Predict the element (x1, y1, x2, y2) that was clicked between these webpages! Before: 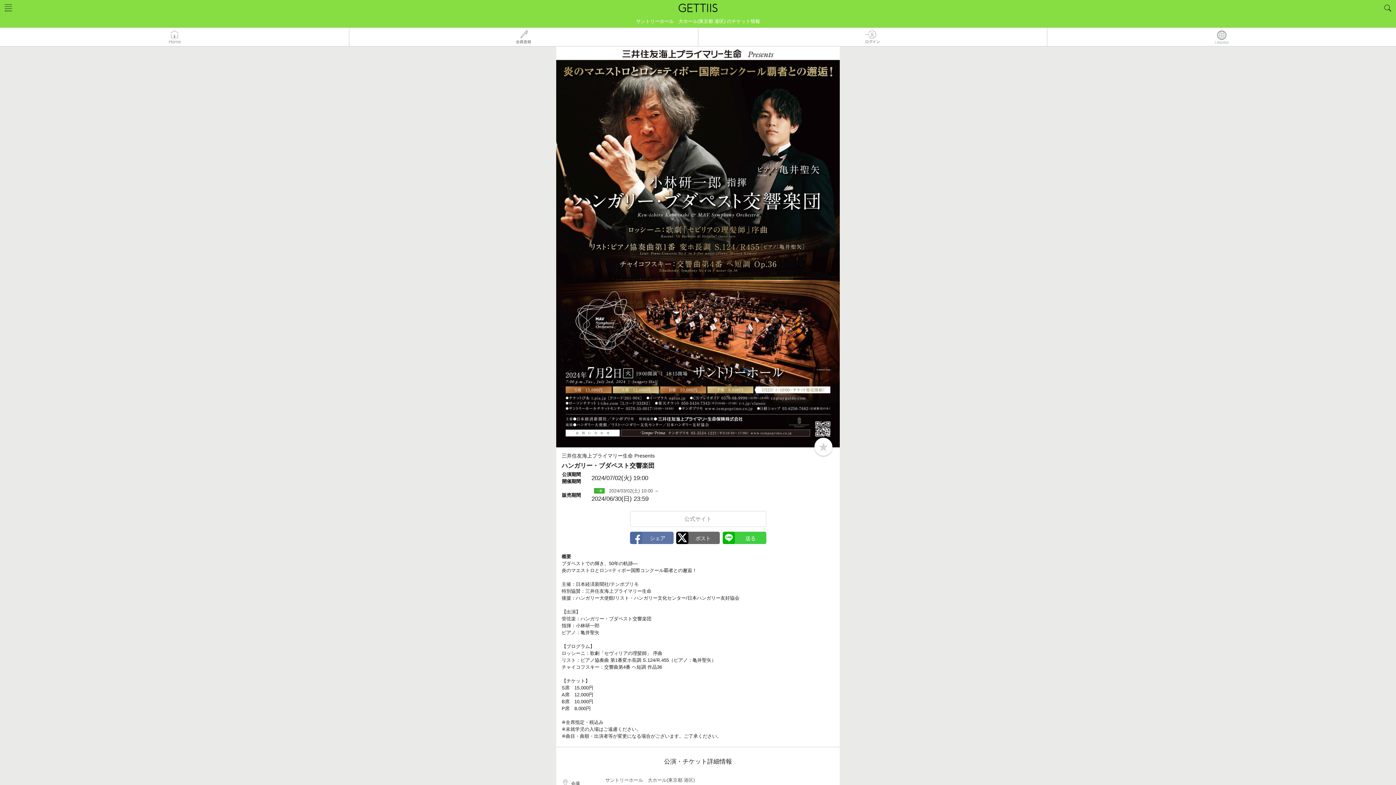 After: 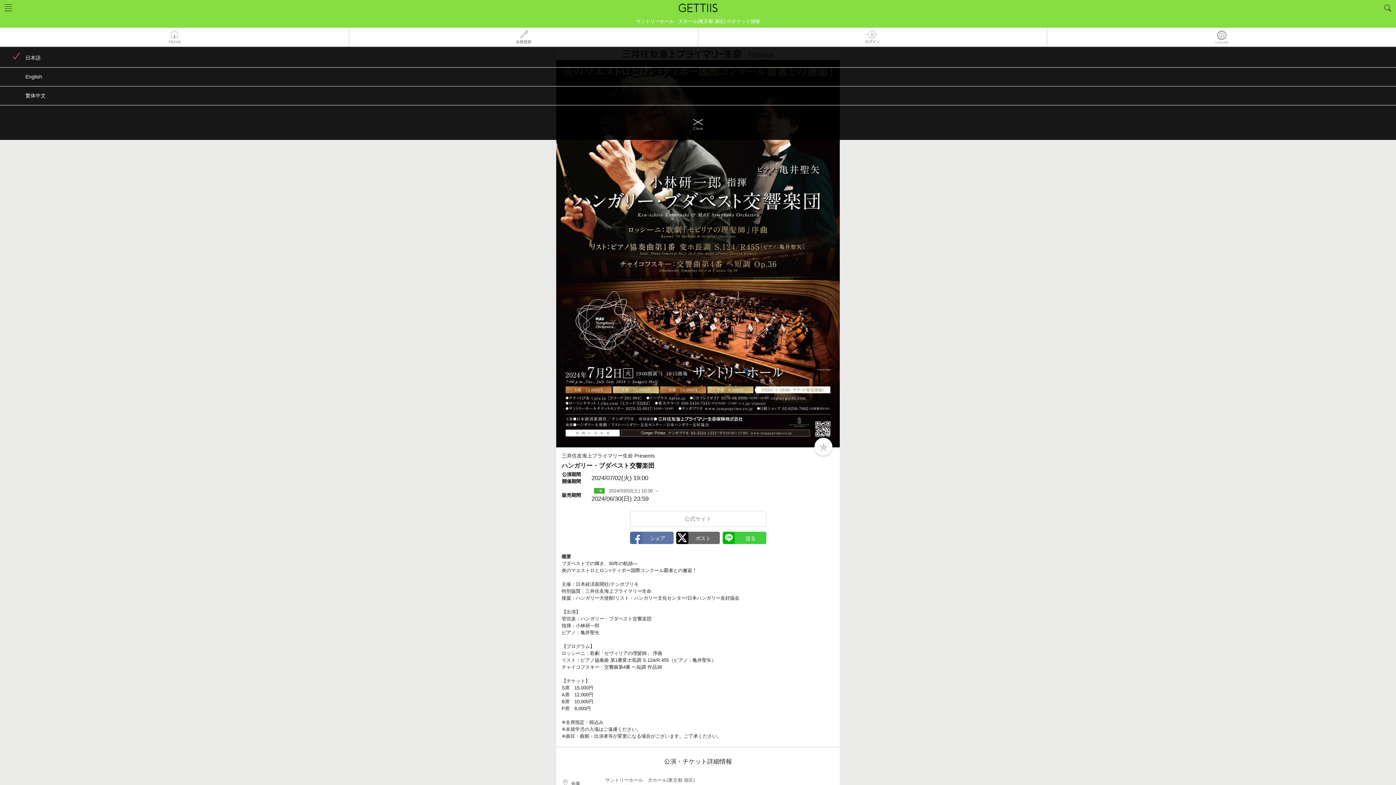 Action: bbox: (1047, 27, 1396, 46)